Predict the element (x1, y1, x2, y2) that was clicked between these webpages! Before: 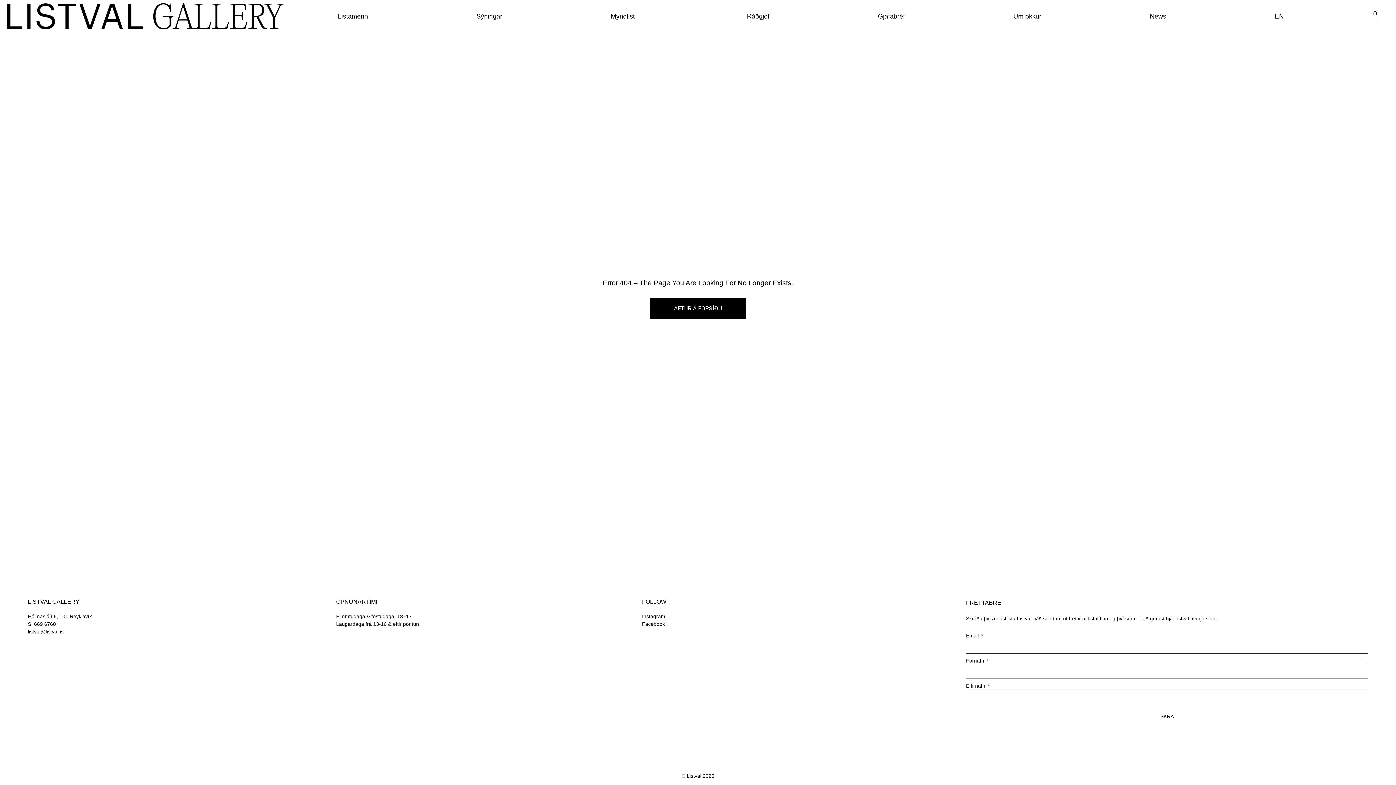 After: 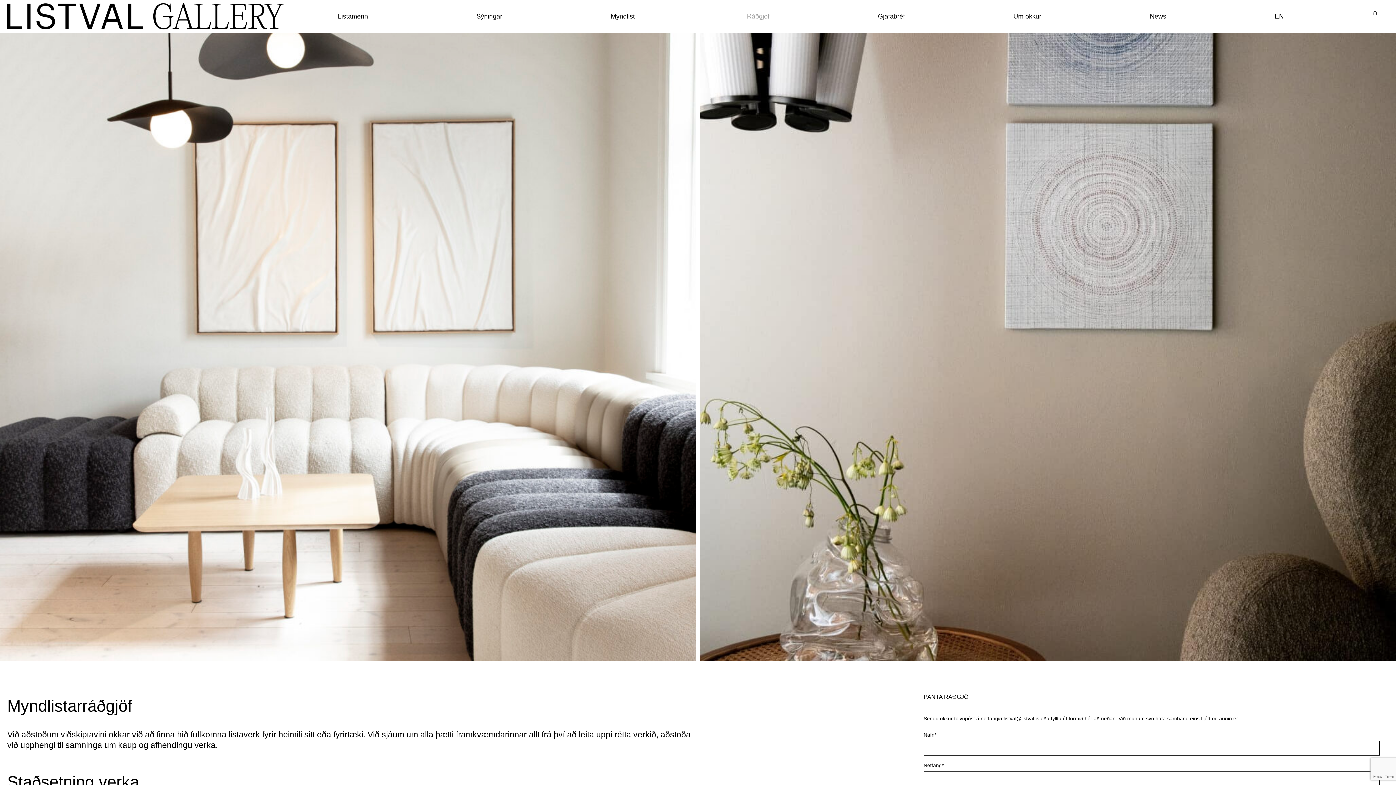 Action: bbox: (692, 8, 823, 24) label: Ráðgjöf